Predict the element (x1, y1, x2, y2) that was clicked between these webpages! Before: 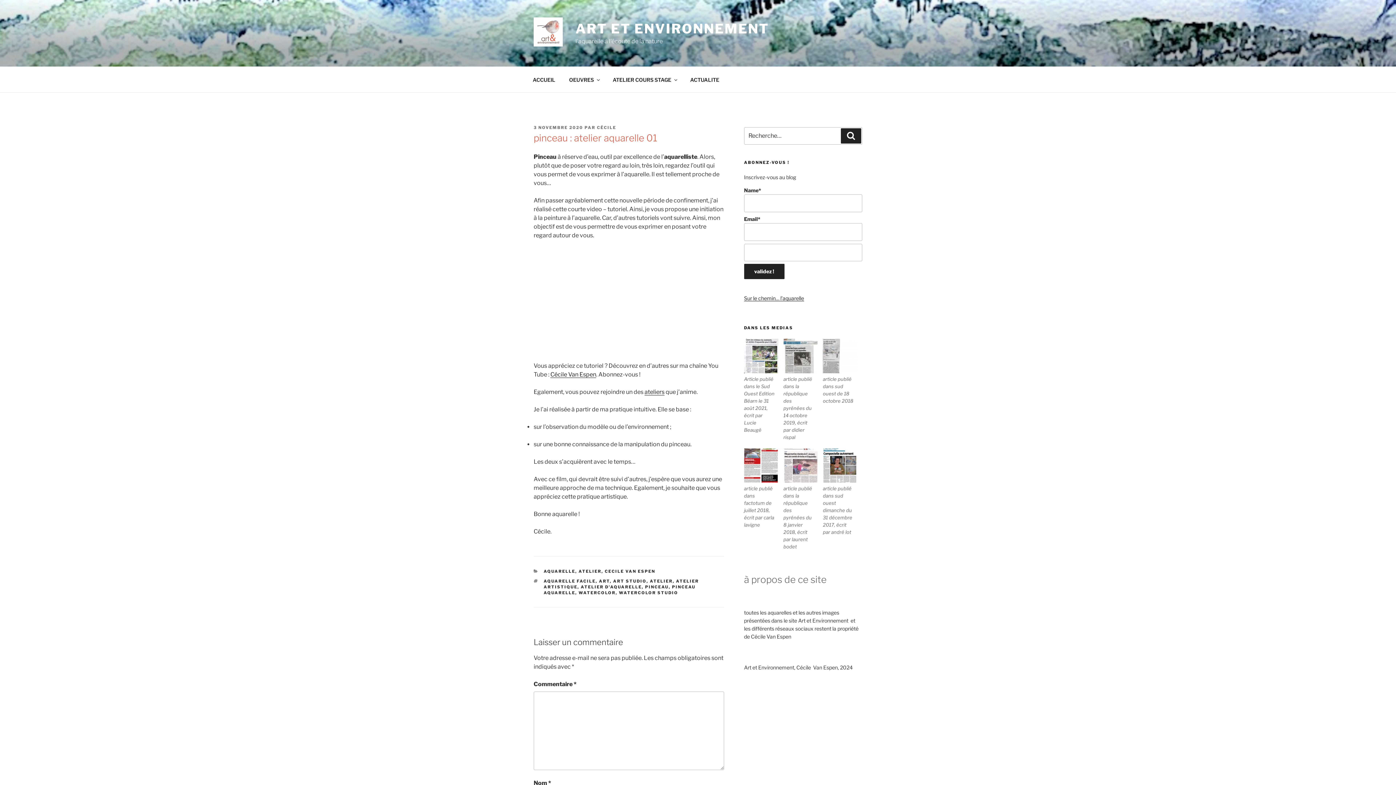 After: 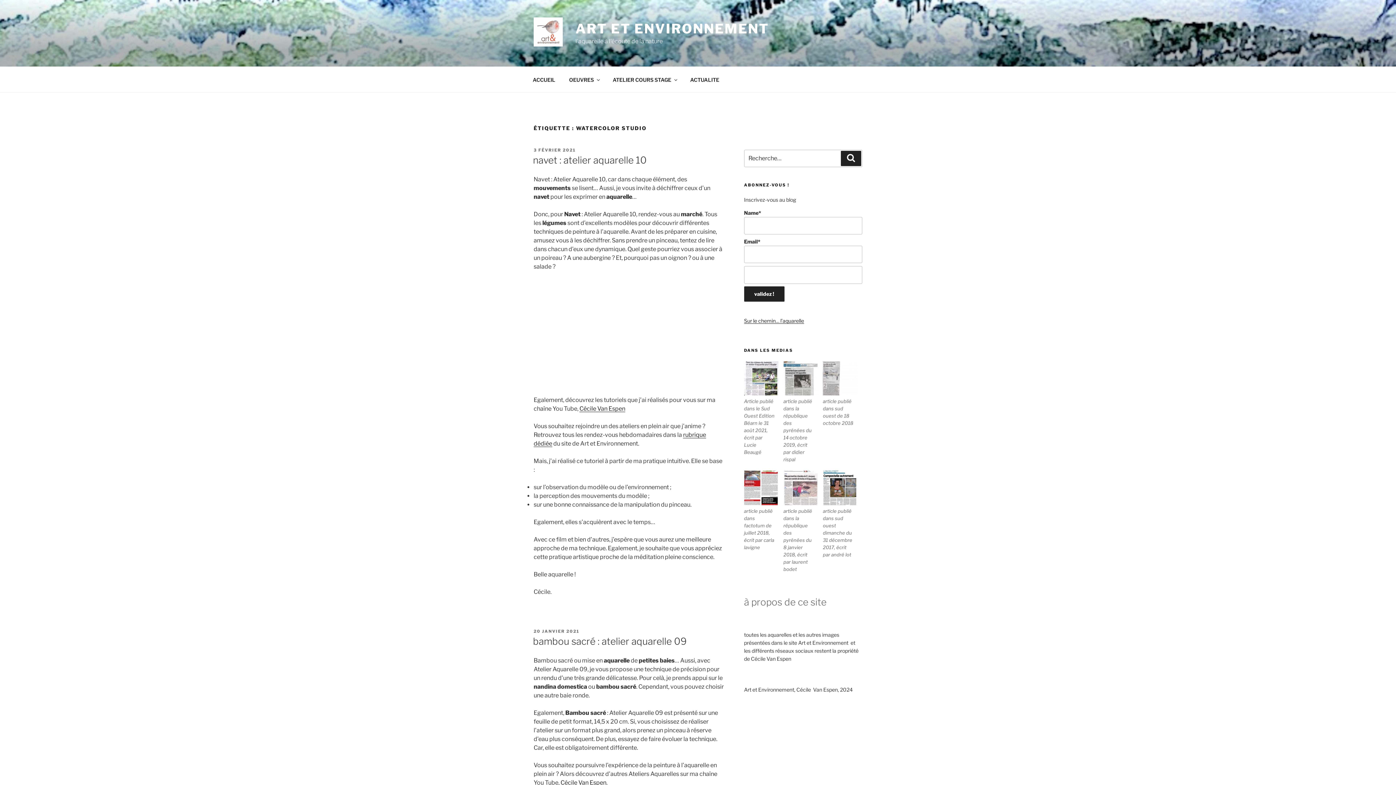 Action: label: WATERCOLOR STUDIO bbox: (619, 590, 678, 595)